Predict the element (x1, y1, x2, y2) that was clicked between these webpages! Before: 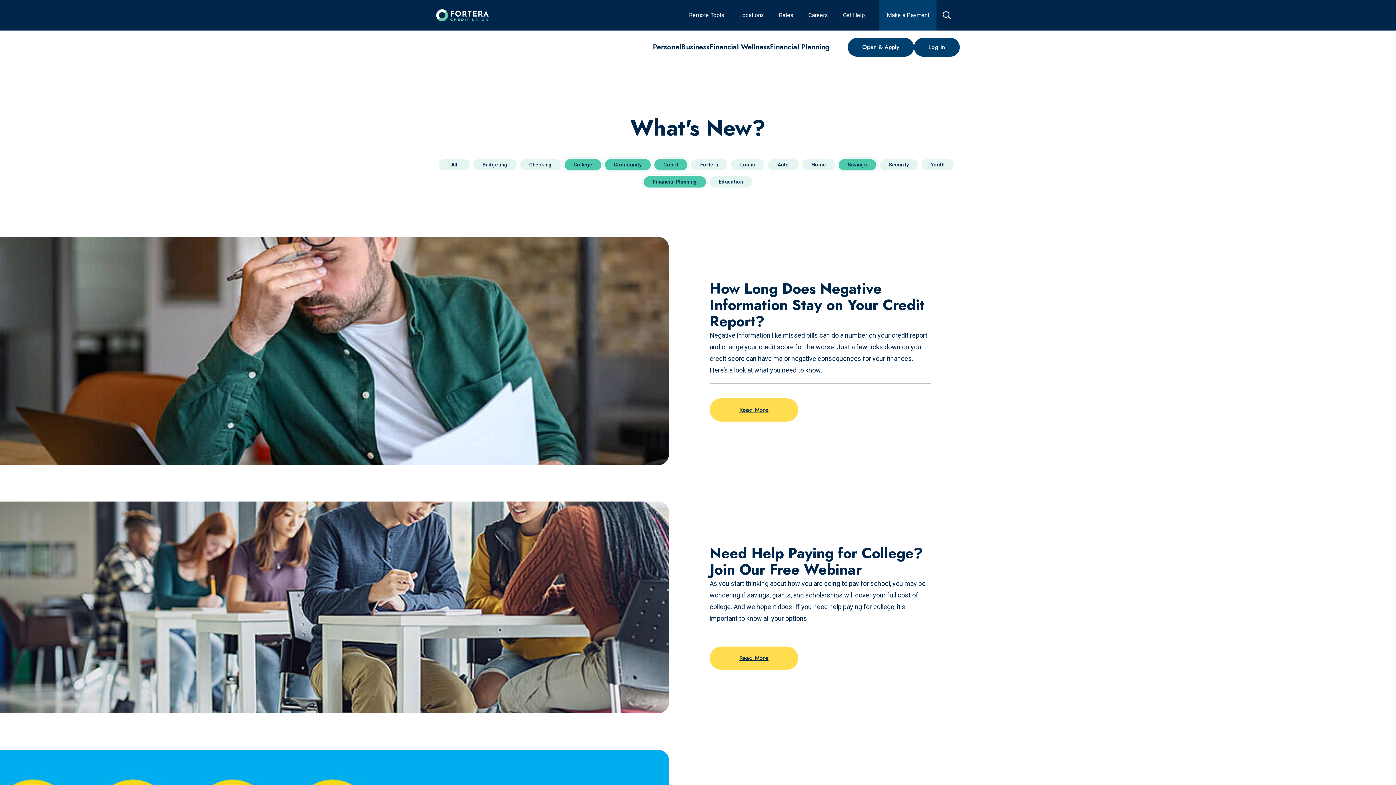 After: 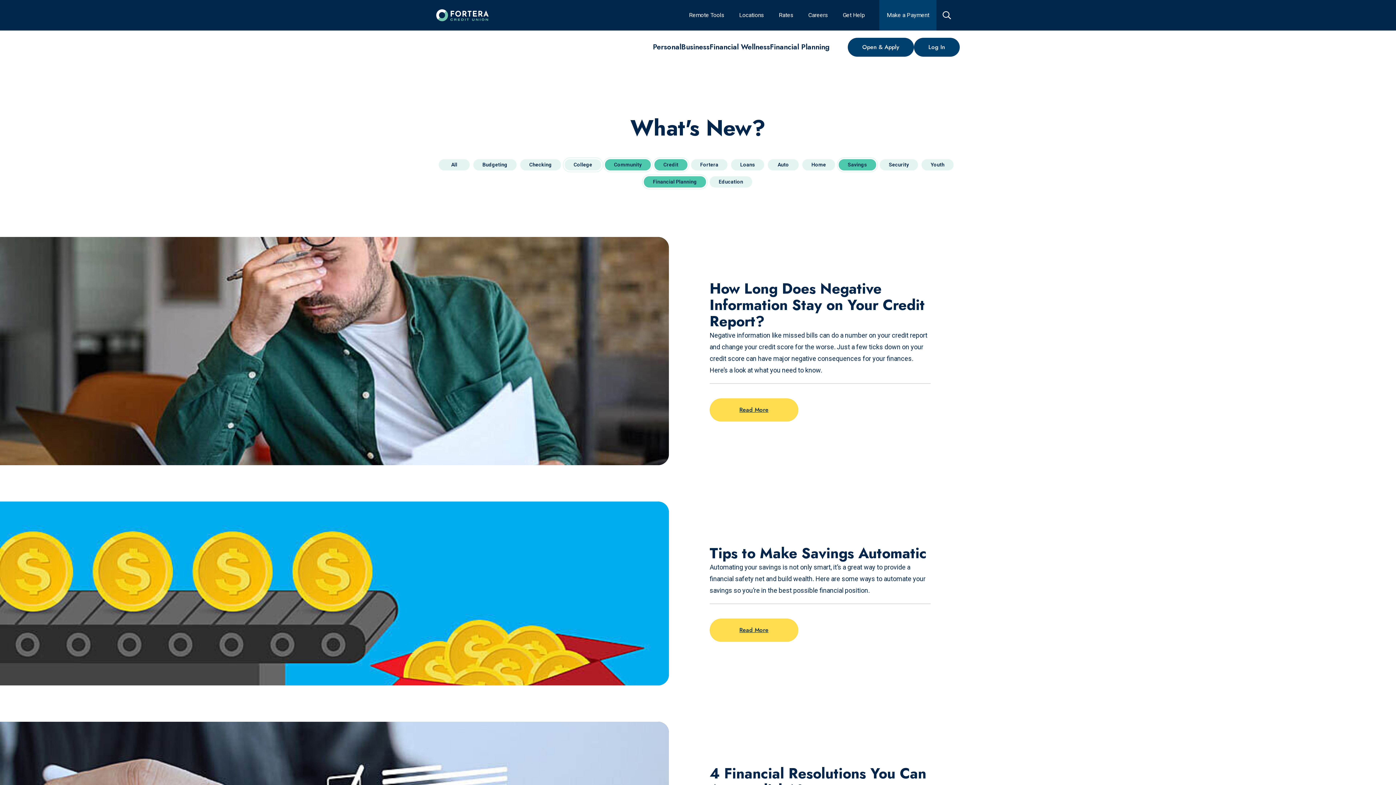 Action: bbox: (564, 159, 601, 170) label: College